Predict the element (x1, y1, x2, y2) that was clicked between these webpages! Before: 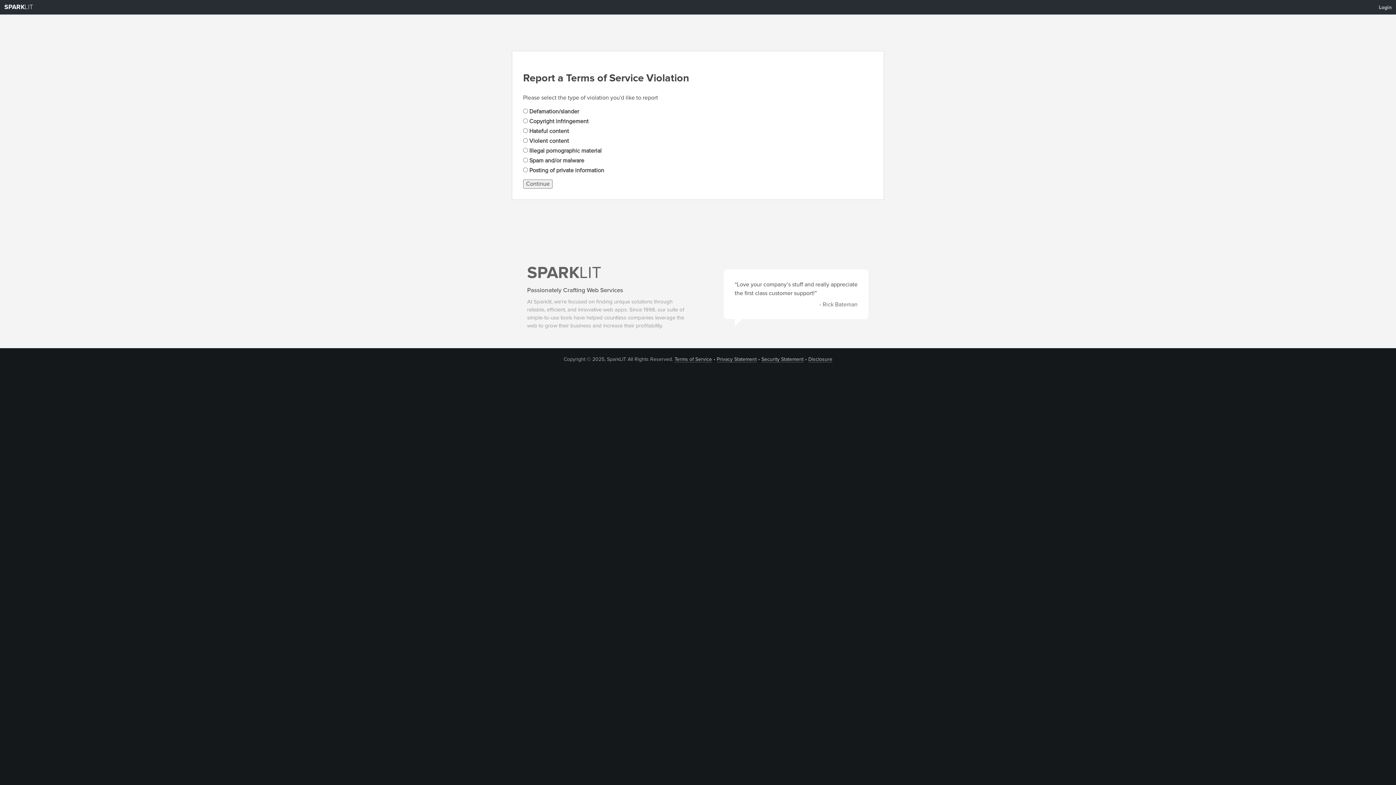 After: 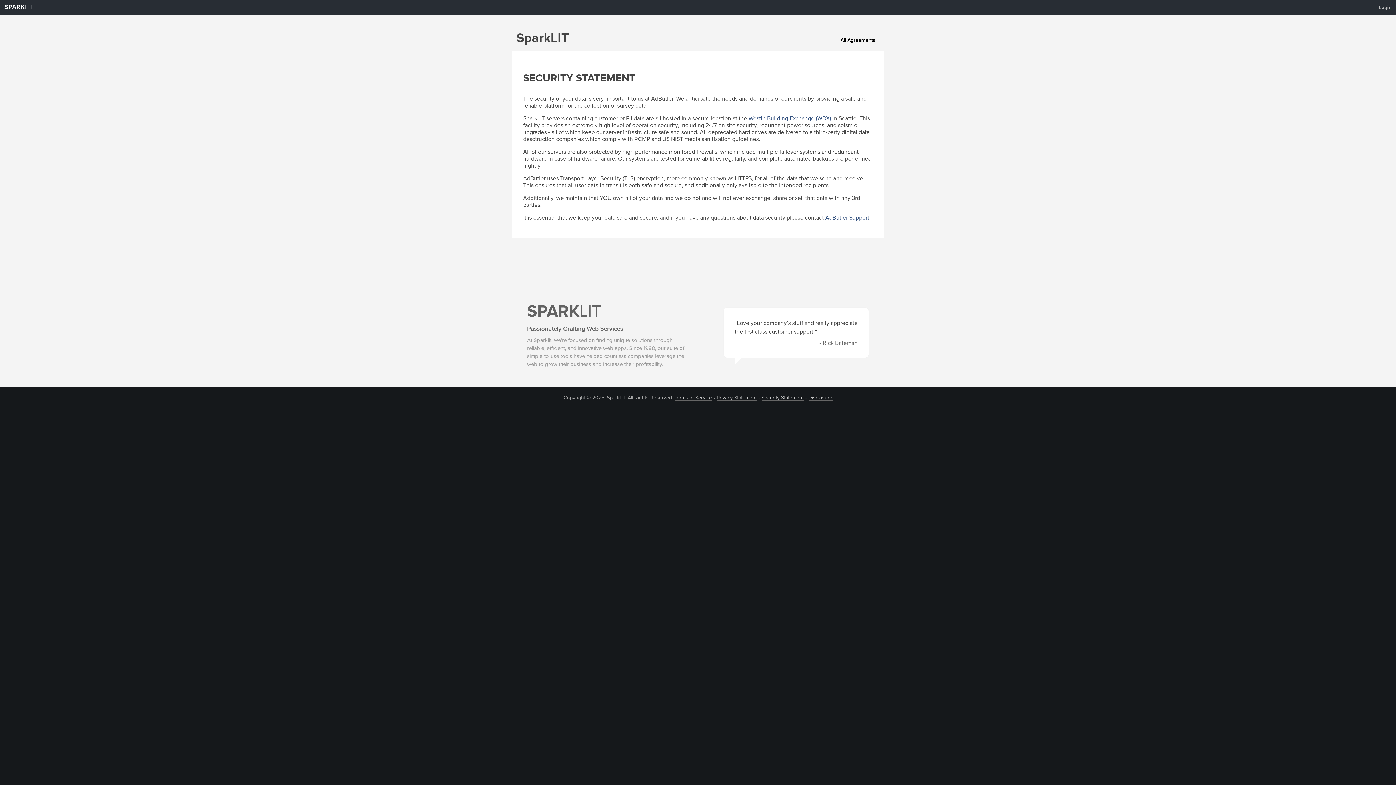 Action: bbox: (761, 356, 803, 362) label: Security Statement